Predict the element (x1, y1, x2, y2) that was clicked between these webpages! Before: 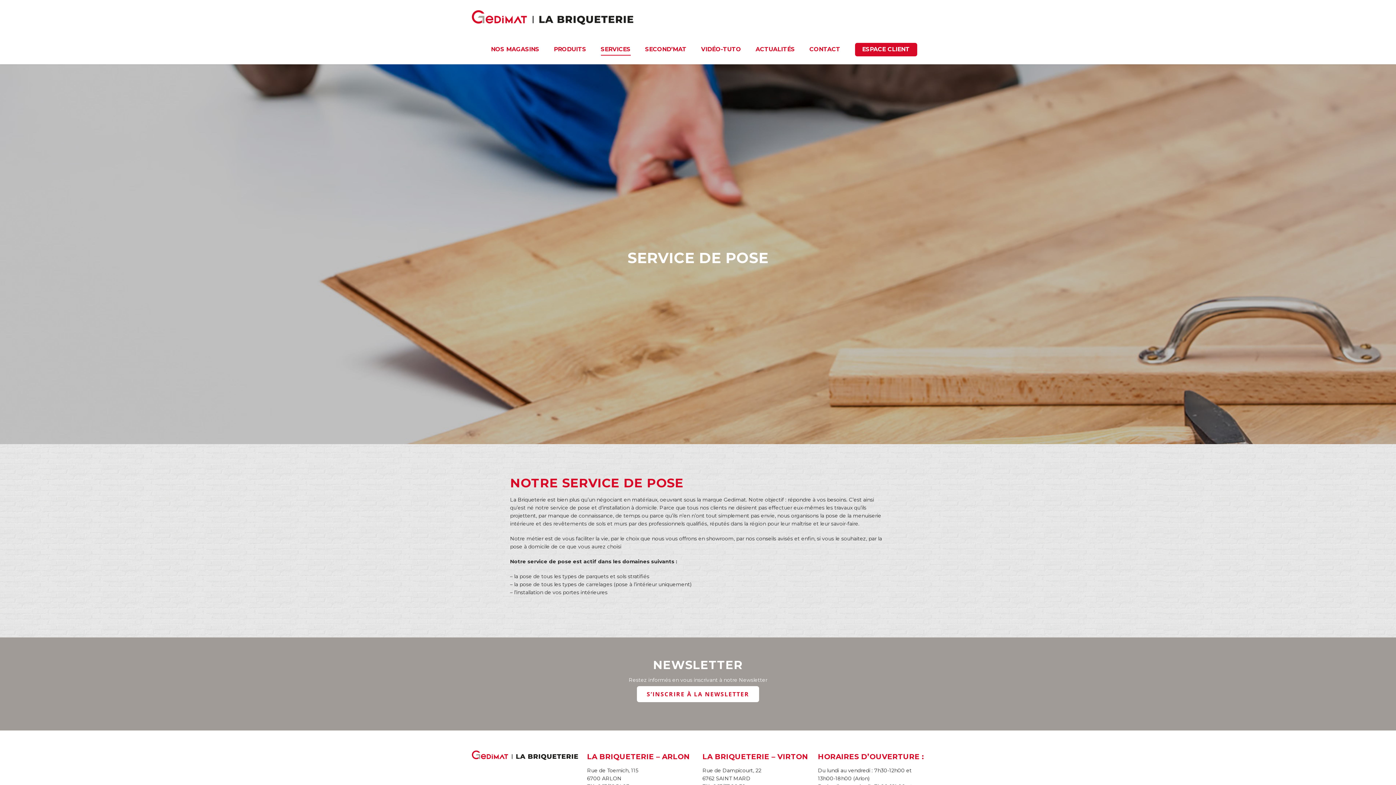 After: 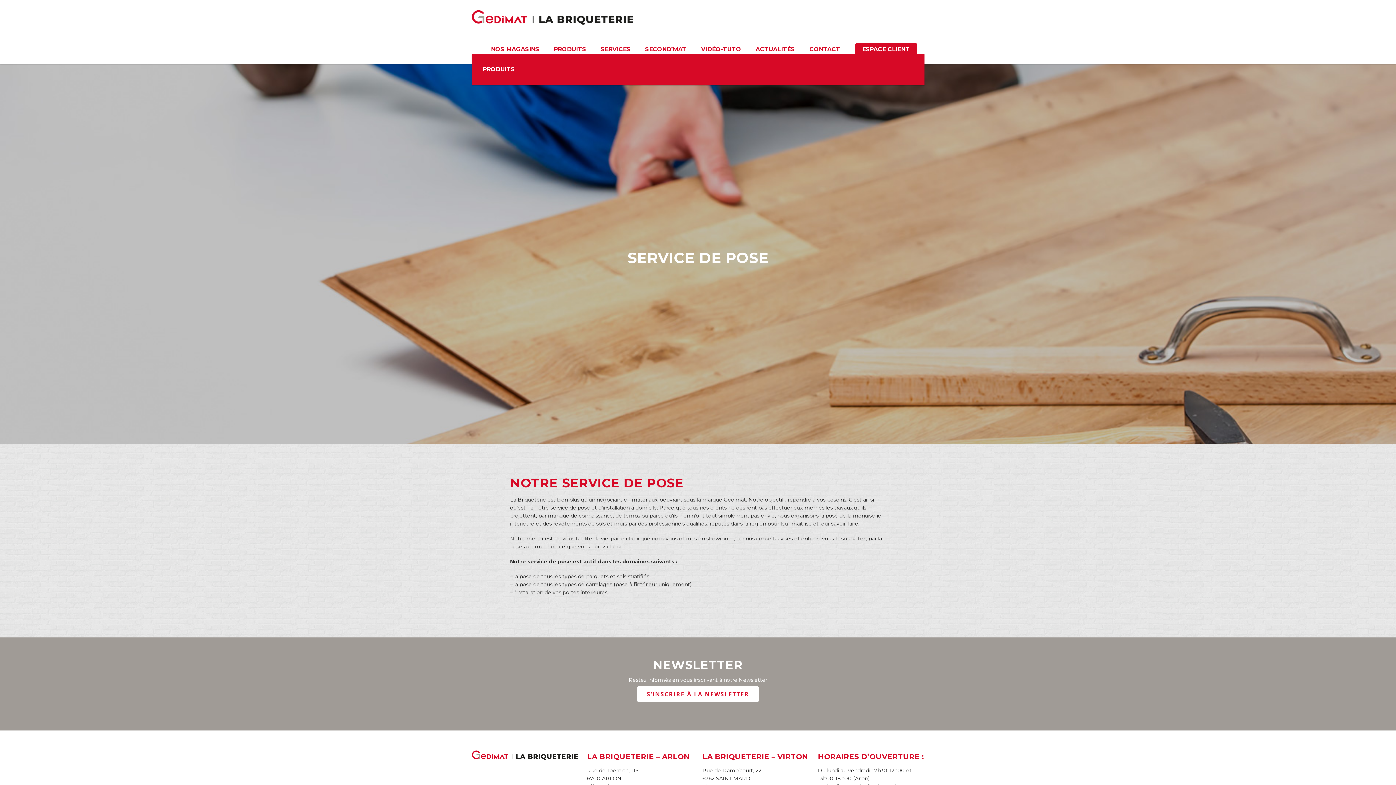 Action: bbox: (645, 45, 686, 64) label: SECOND’MAT